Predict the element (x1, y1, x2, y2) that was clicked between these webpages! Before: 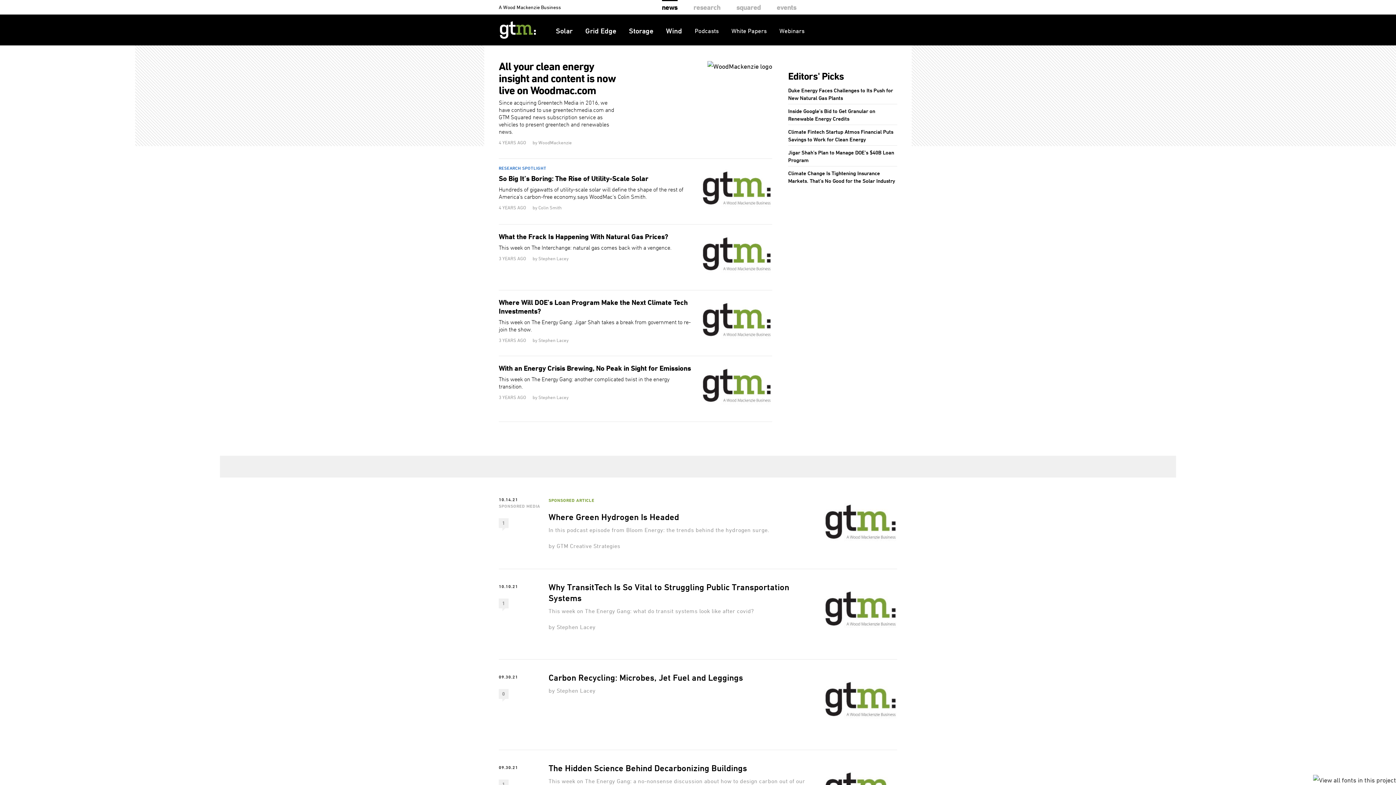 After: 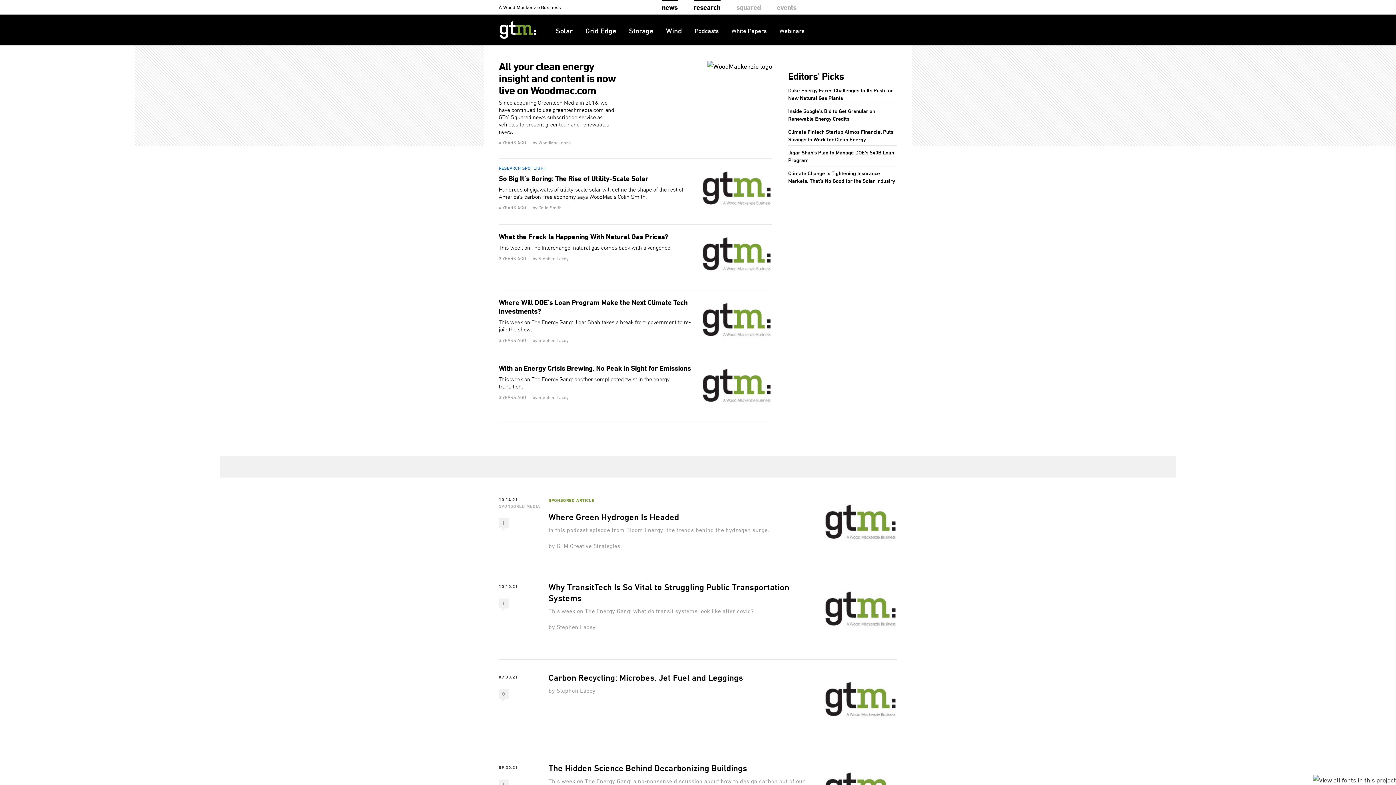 Action: bbox: (693, 0, 720, 14) label: research